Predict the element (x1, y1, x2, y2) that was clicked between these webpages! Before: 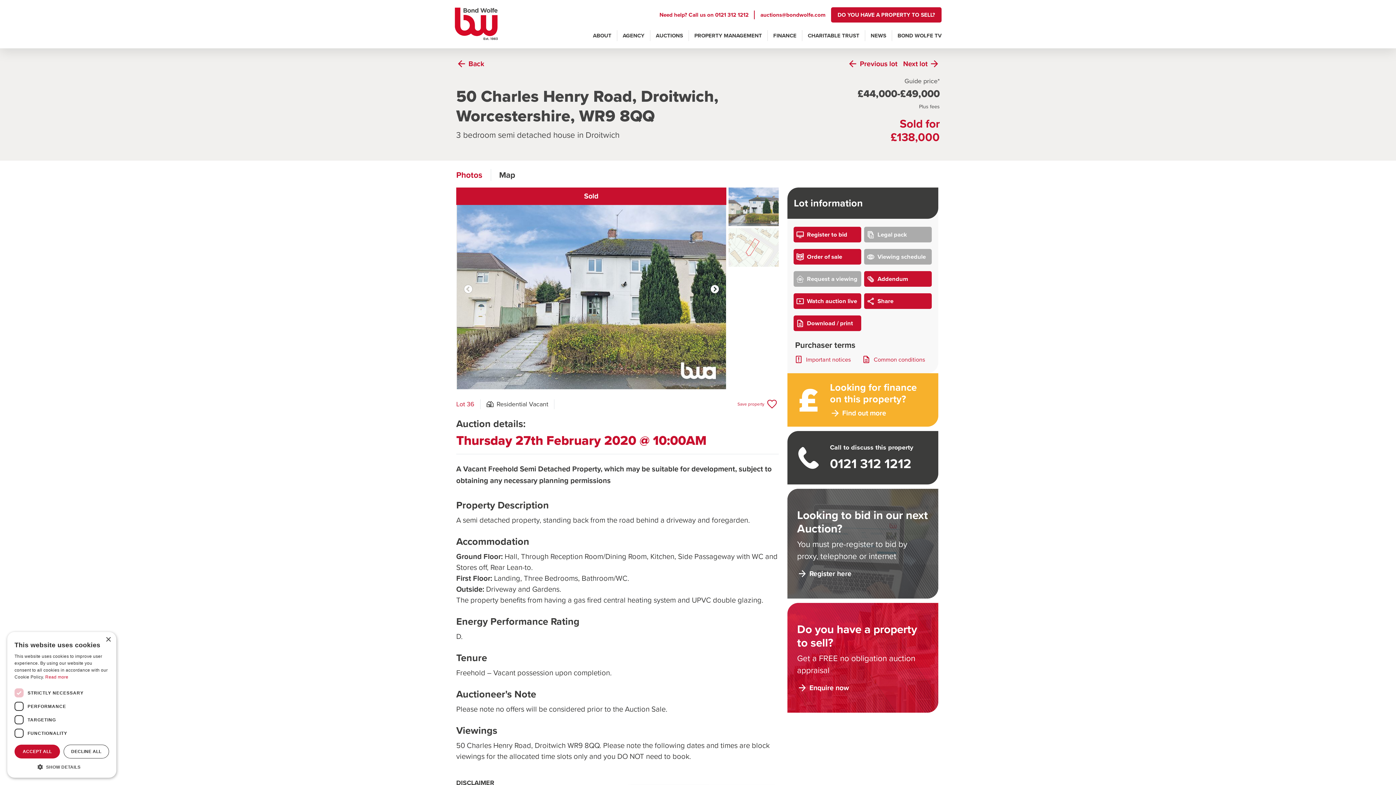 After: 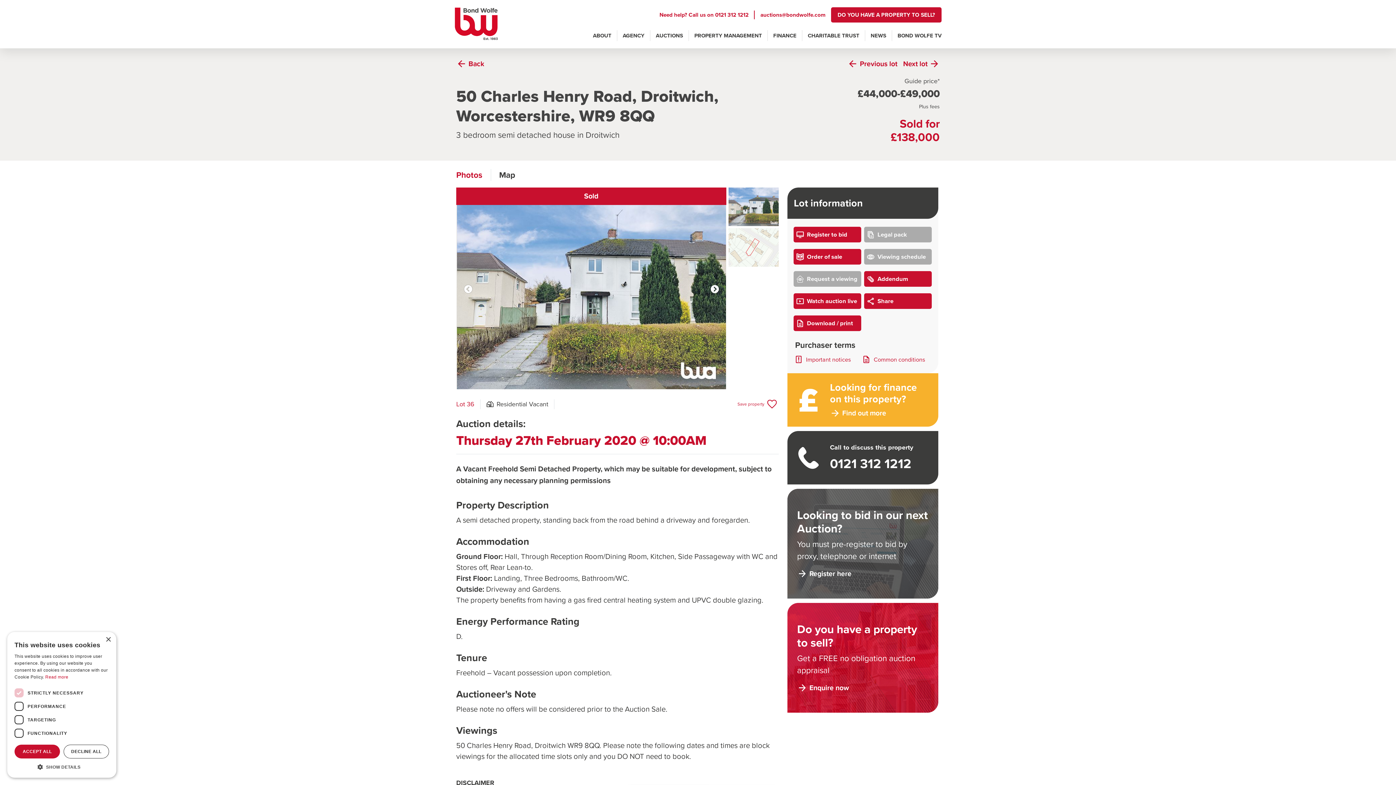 Action: label: Photos bbox: (456, 168, 482, 180)